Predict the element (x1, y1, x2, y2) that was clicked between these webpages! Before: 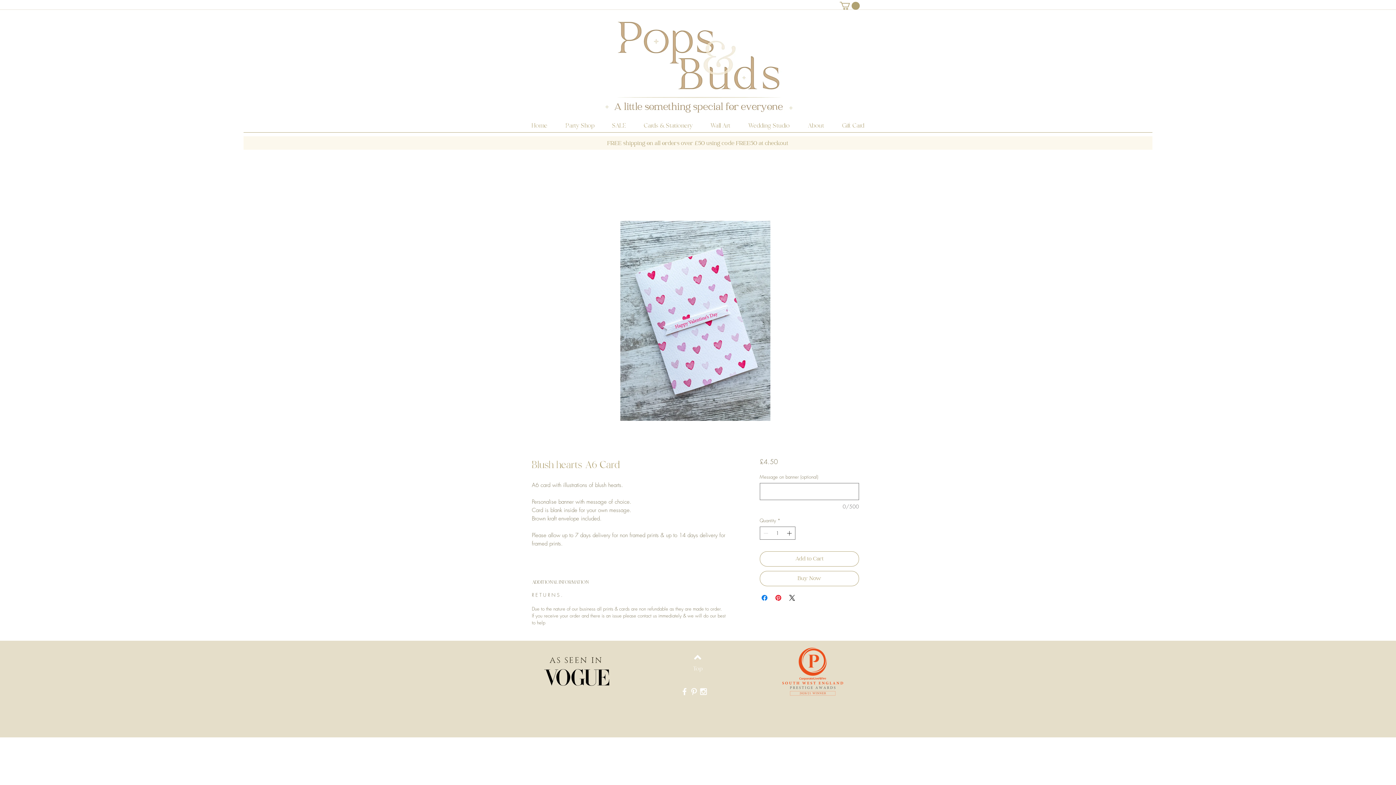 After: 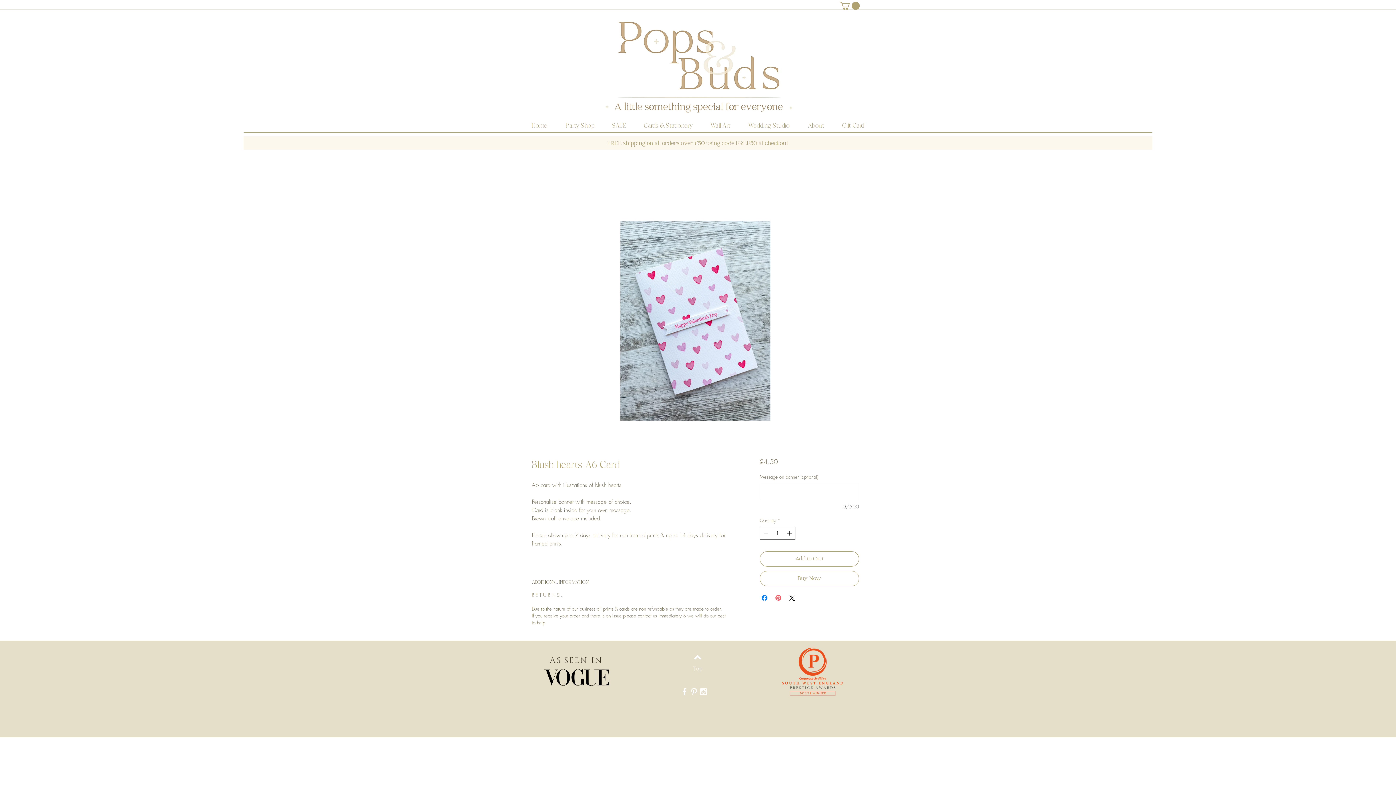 Action: bbox: (774, 593, 782, 602) label: Pin on Pinterest